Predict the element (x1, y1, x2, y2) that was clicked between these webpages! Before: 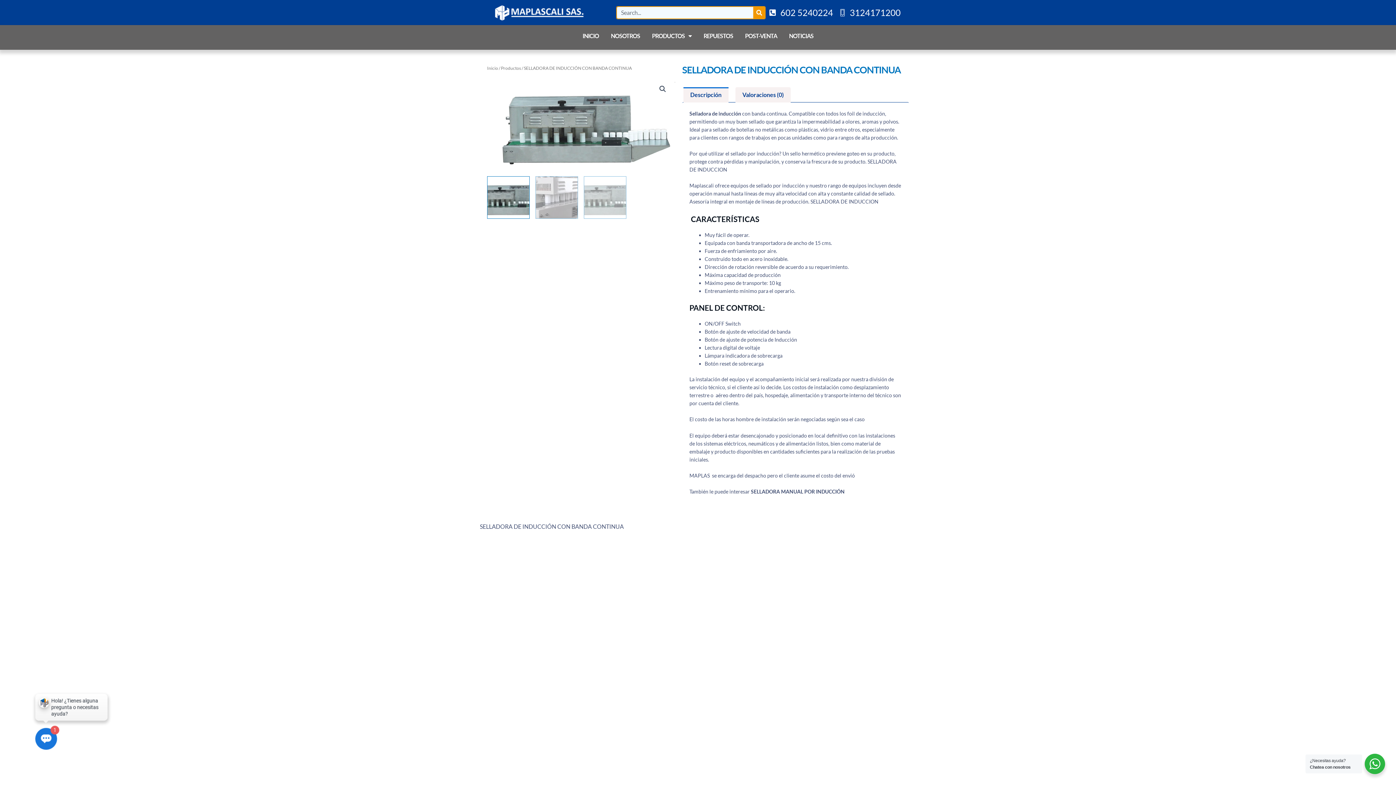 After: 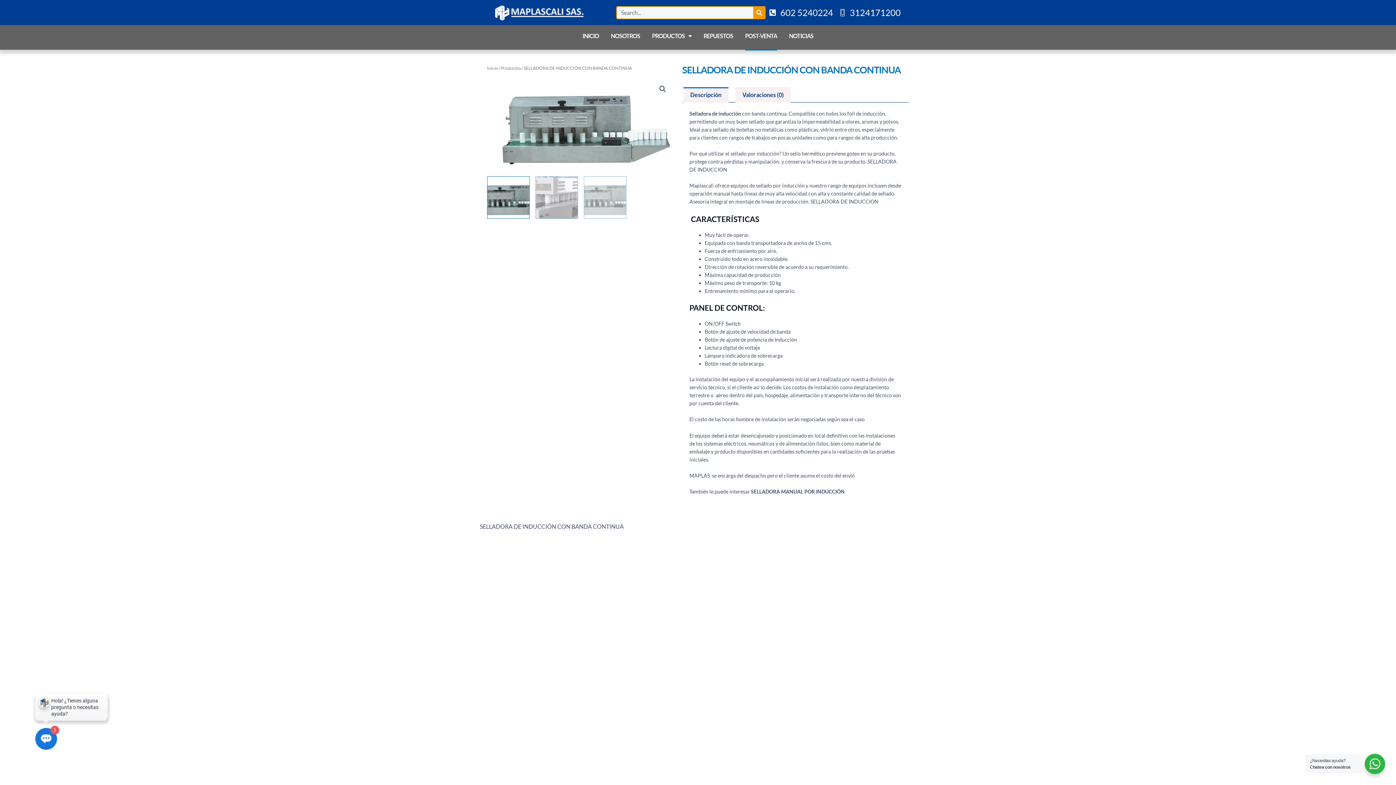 Action: label: POST-VENTA bbox: (745, 21, 777, 50)